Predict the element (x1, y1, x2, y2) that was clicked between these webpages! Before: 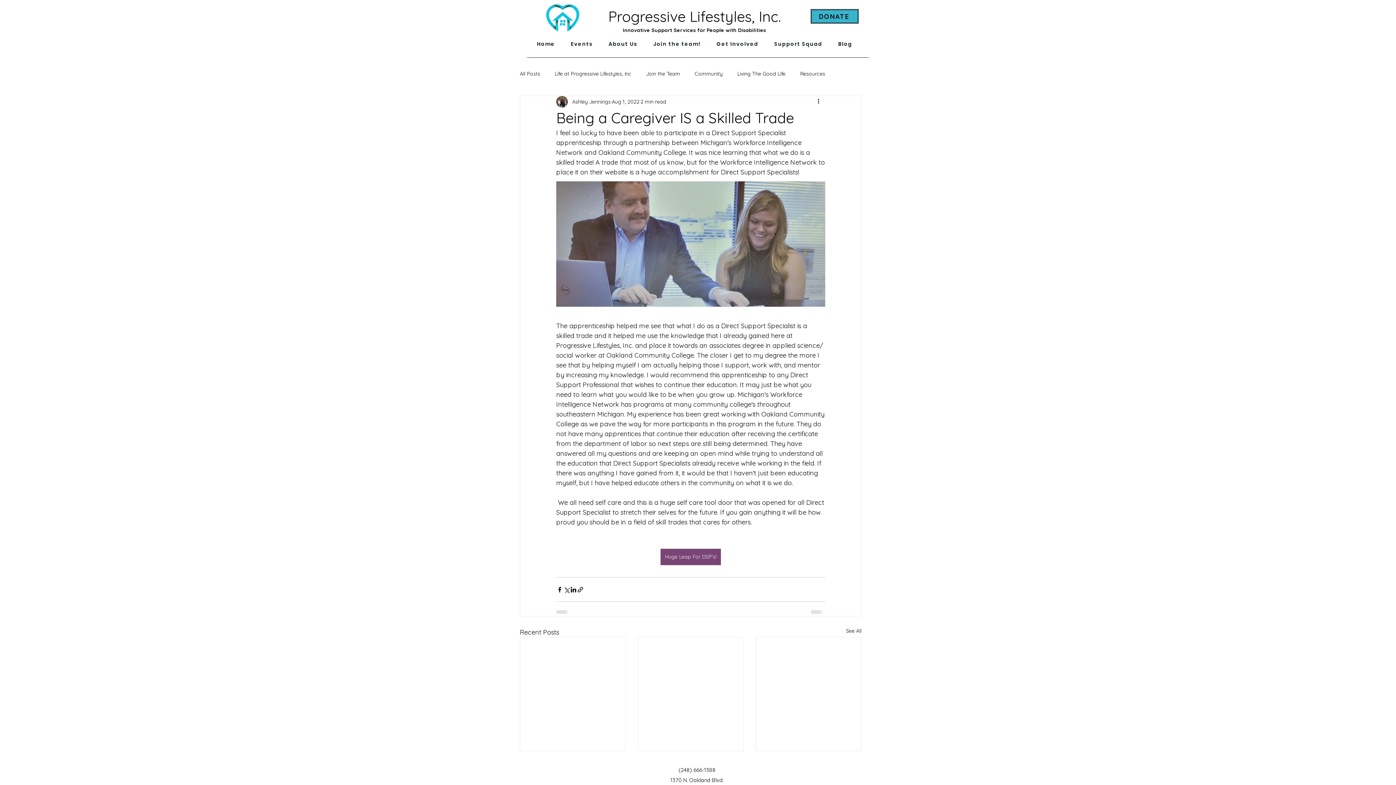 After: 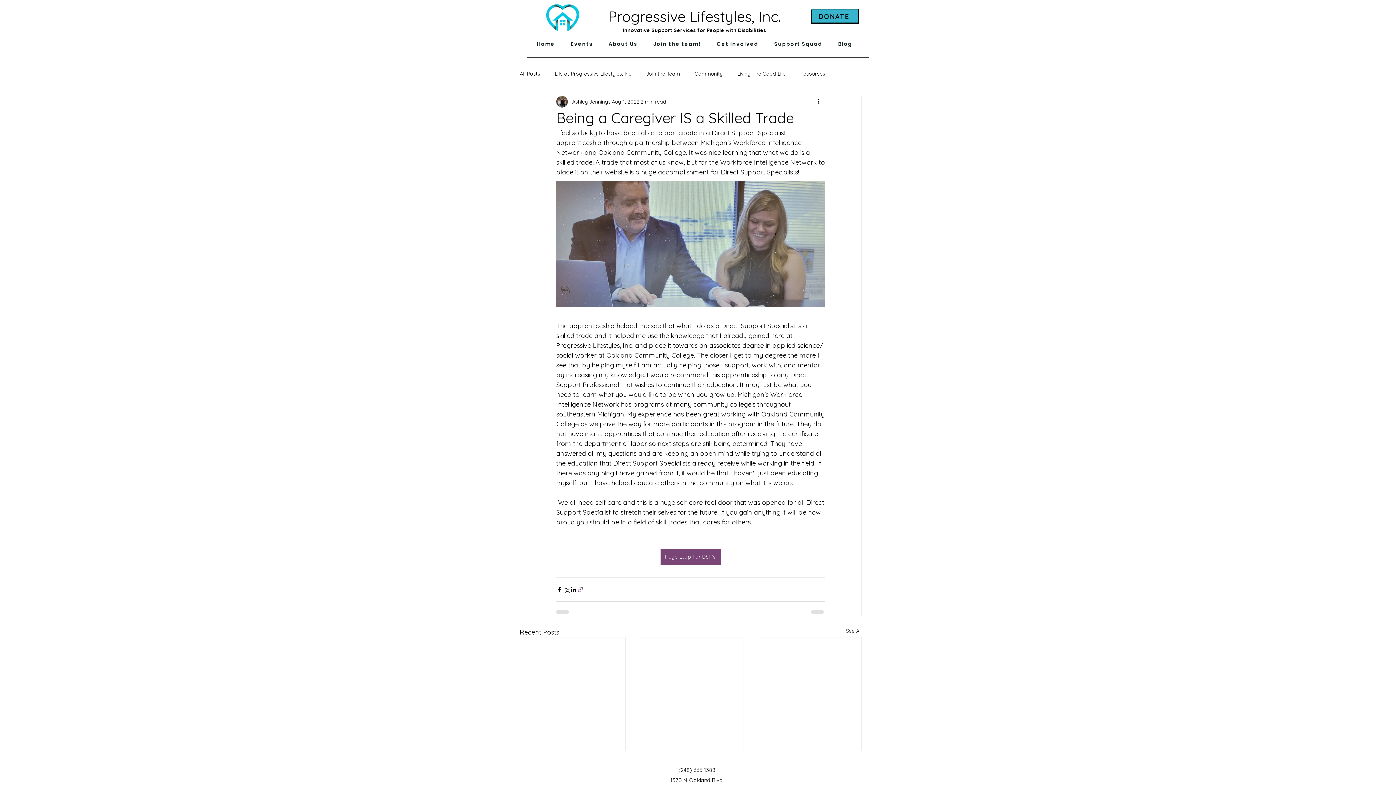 Action: bbox: (577, 586, 584, 593) label: Share via link